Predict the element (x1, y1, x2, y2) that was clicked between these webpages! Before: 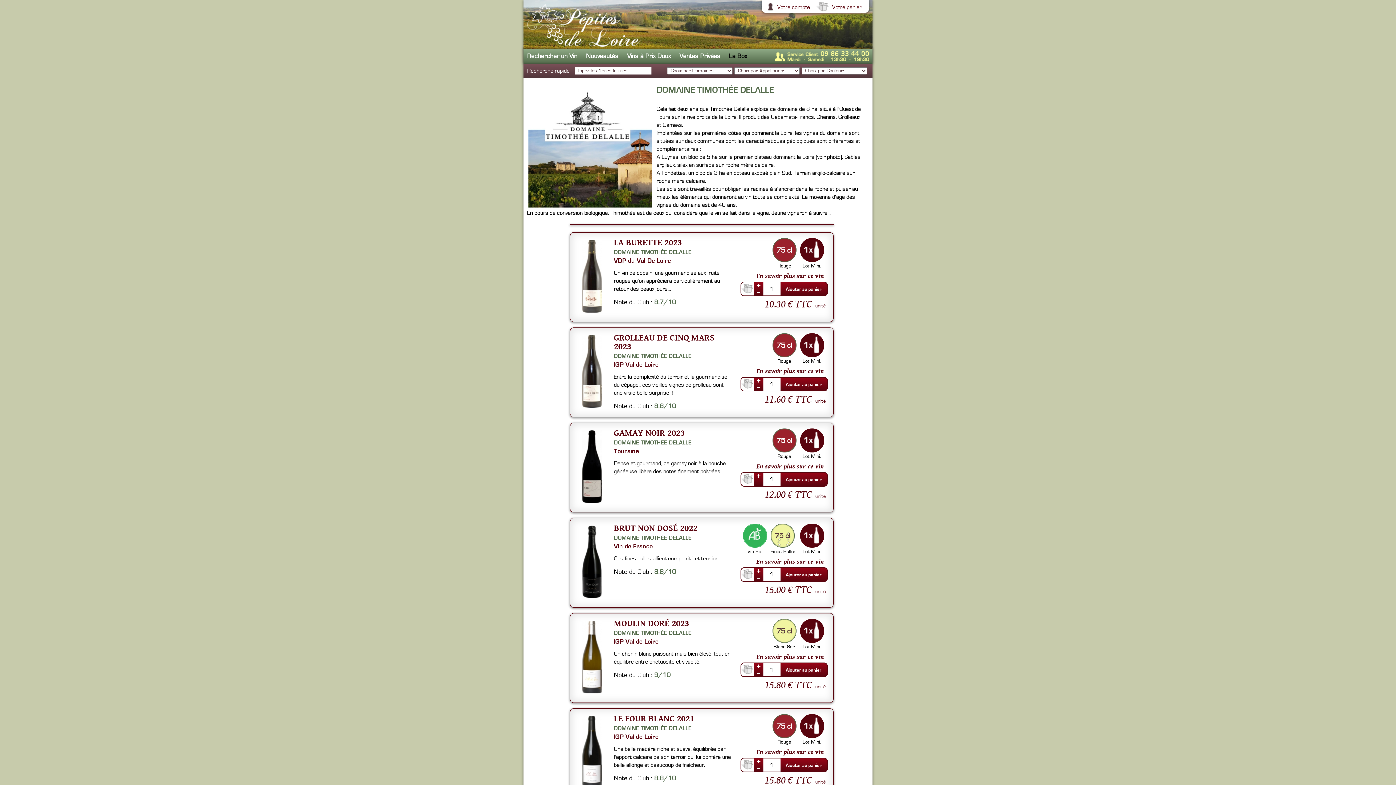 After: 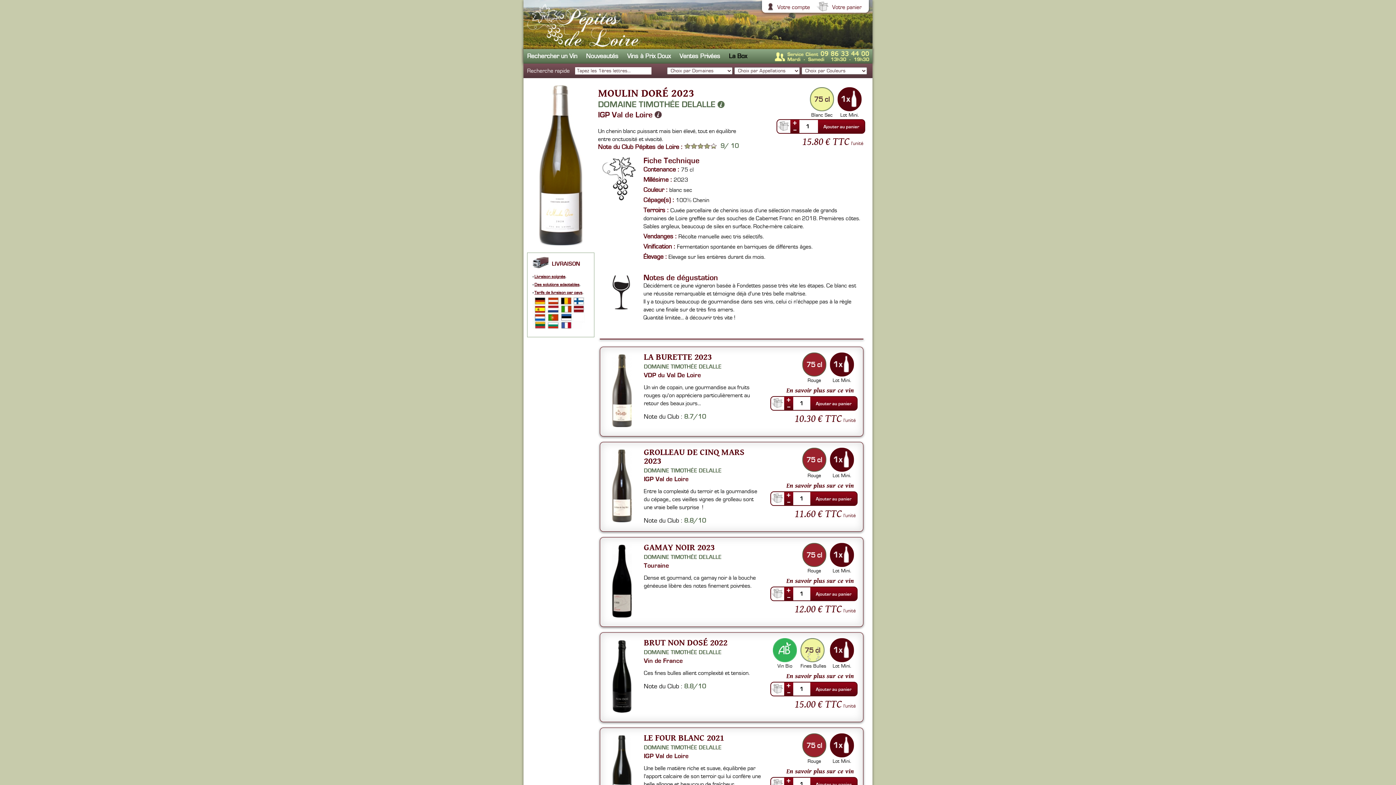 Action: bbox: (574, 621, 610, 693)